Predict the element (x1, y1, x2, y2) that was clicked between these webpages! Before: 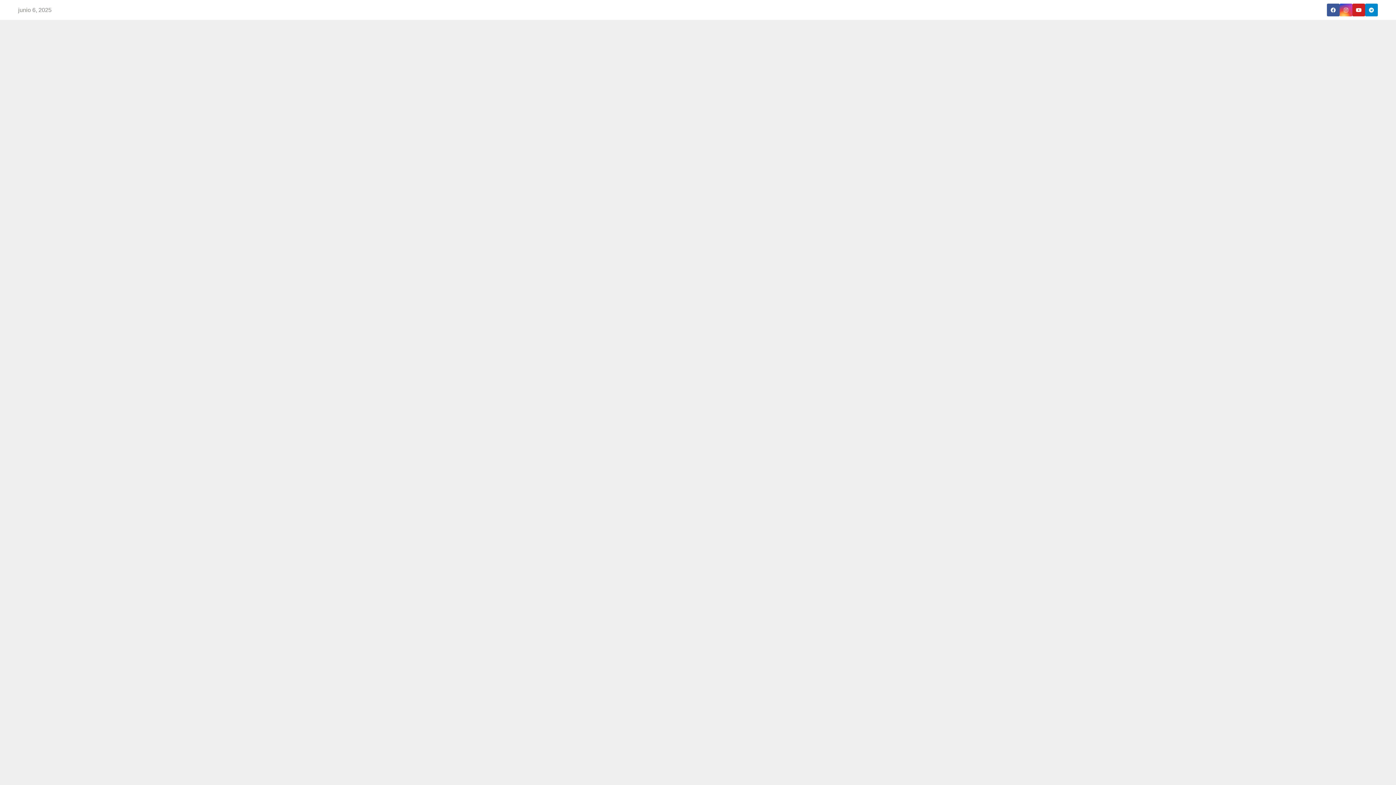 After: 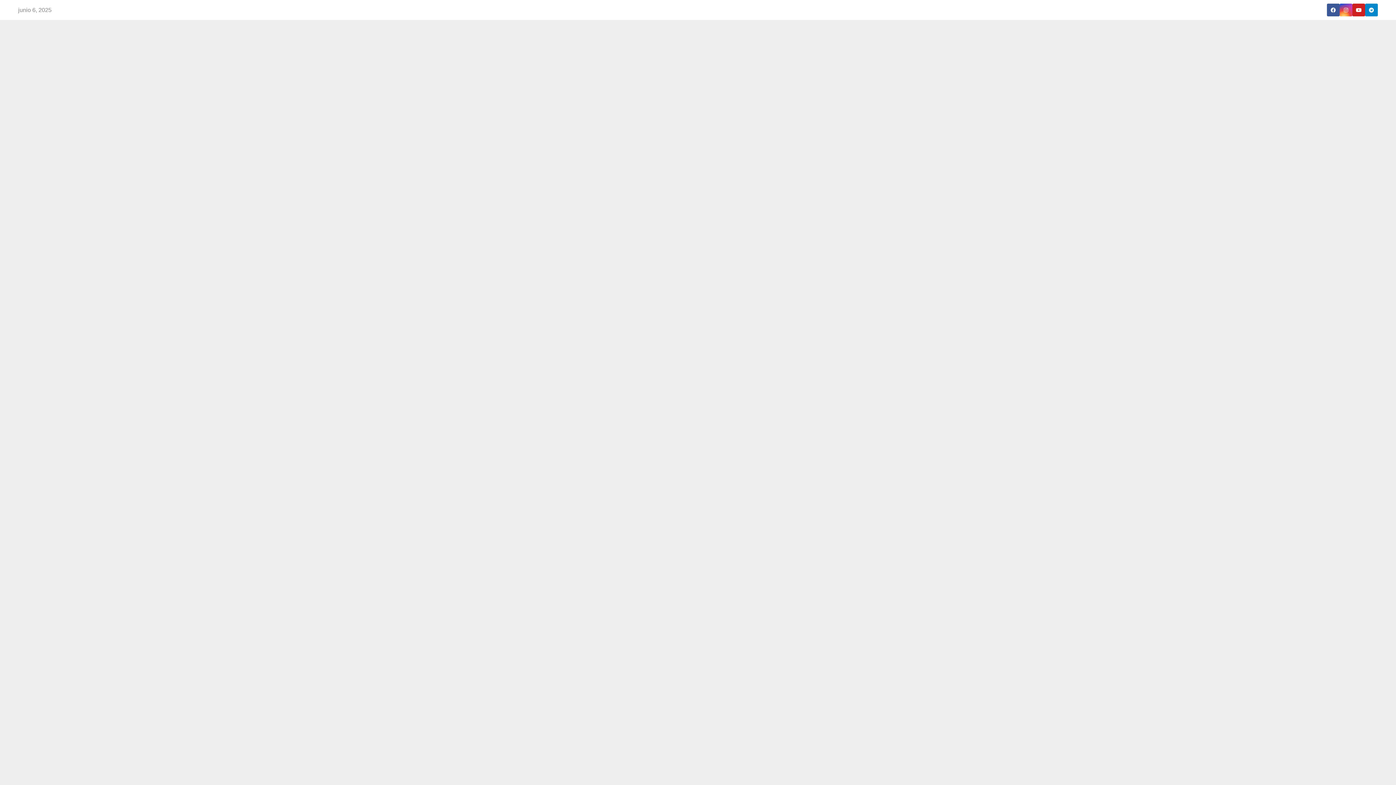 Action: bbox: (500, 463, 1378, 469)